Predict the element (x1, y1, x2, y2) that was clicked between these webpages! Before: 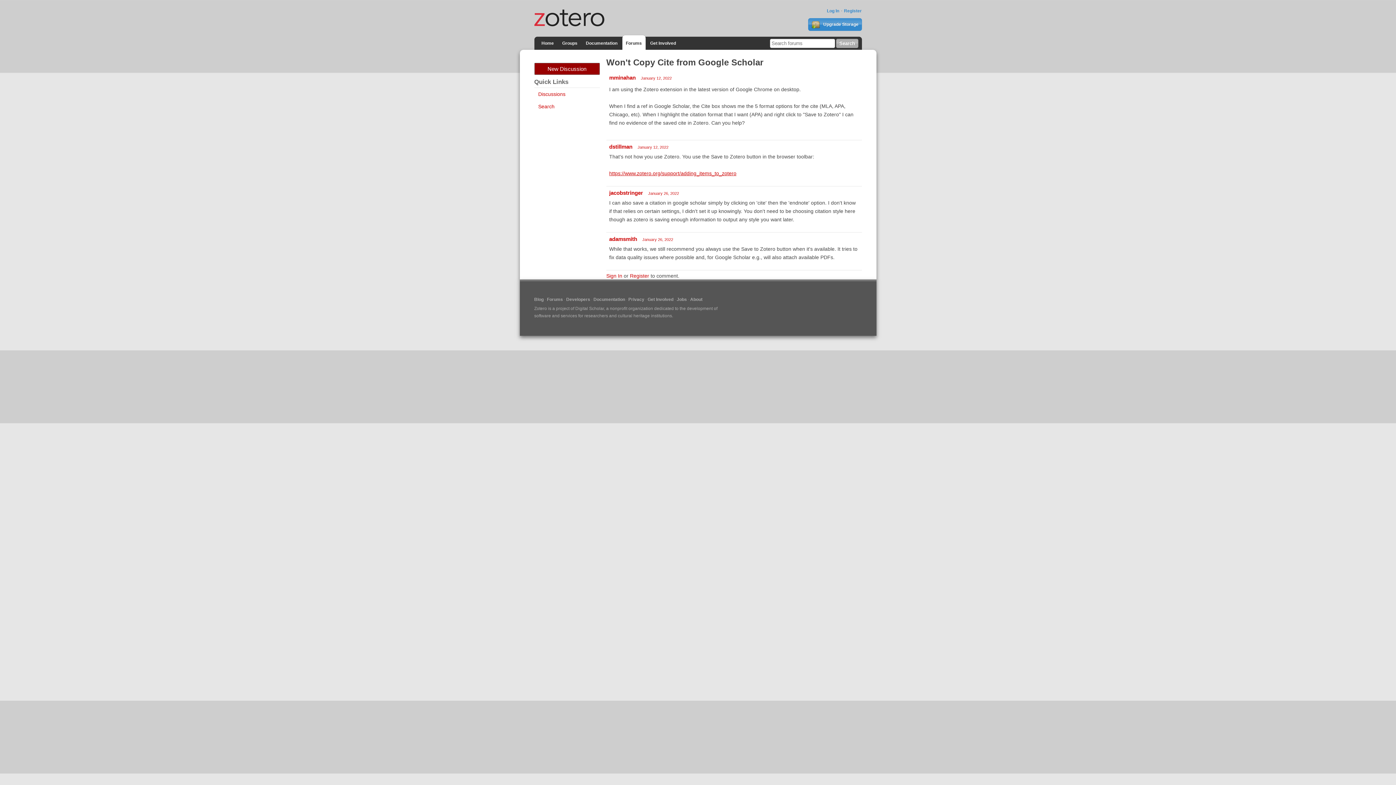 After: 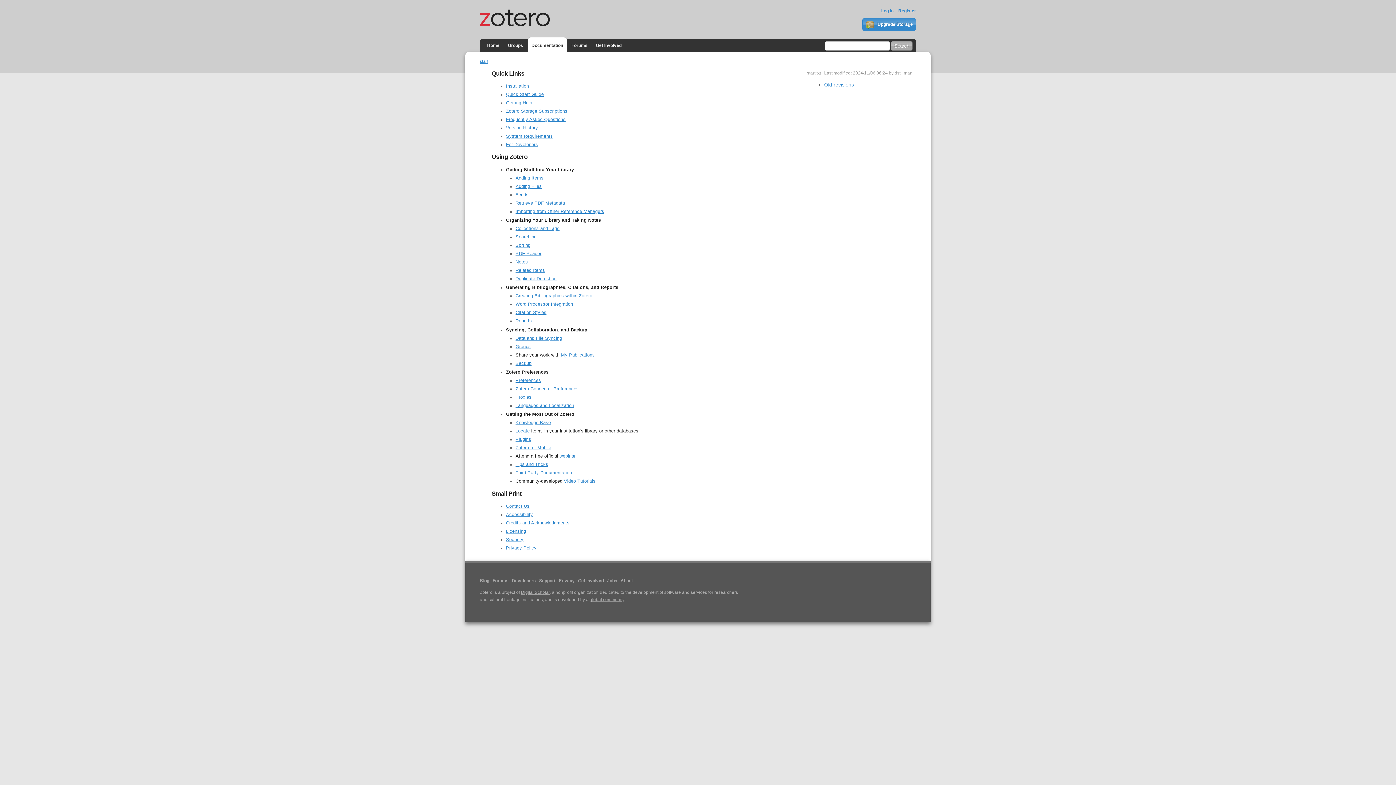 Action: bbox: (582, 35, 621, 50) label: Documentation